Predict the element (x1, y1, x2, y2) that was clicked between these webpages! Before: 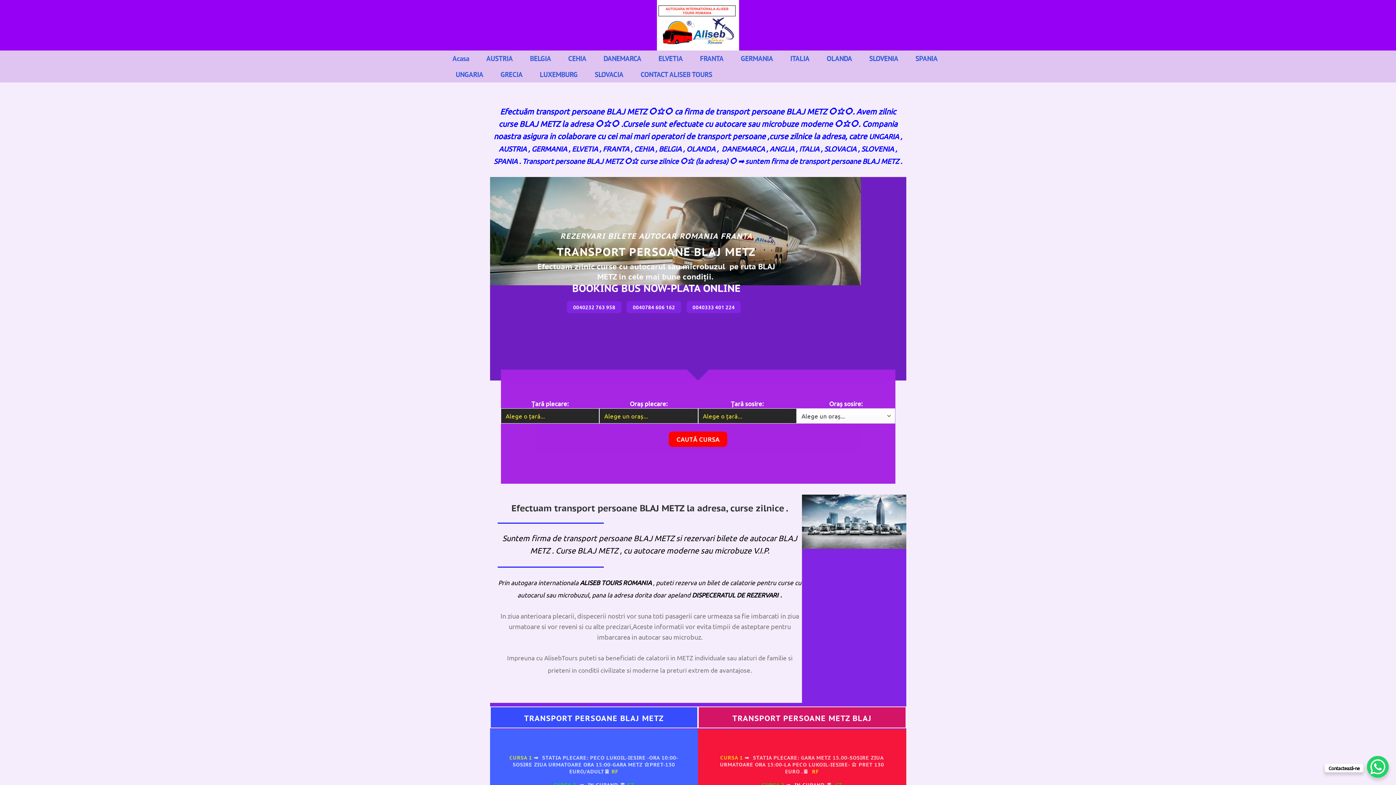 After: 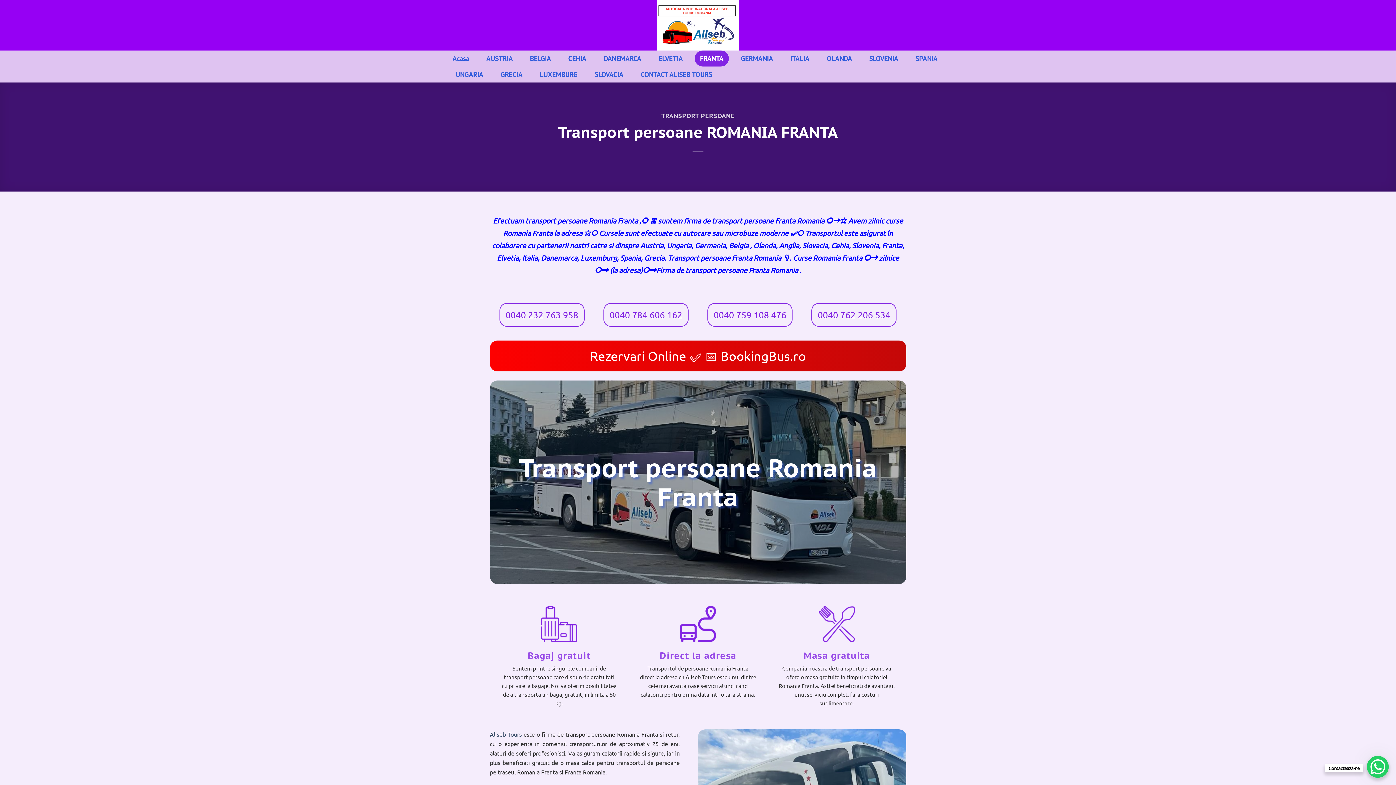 Action: bbox: (694, 50, 729, 66) label: FRANTA